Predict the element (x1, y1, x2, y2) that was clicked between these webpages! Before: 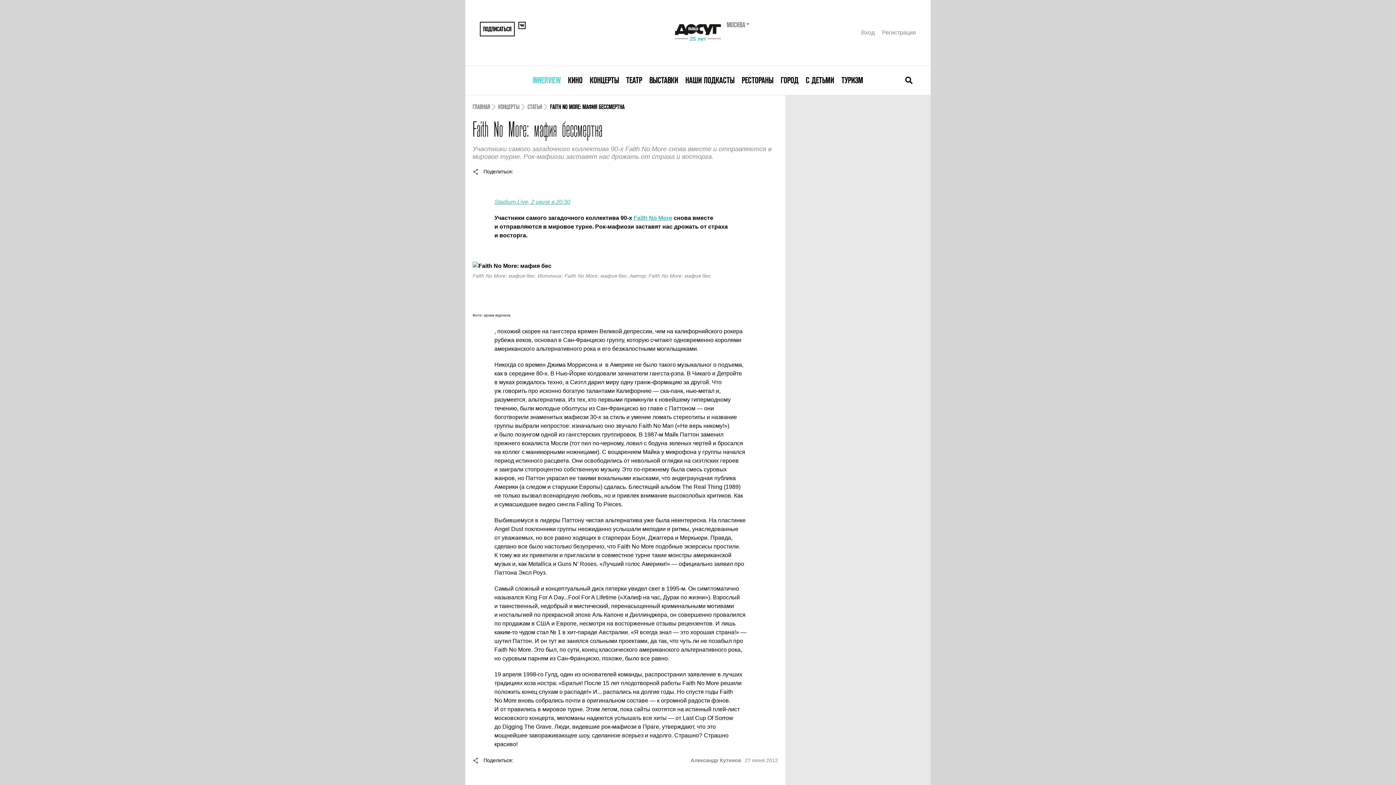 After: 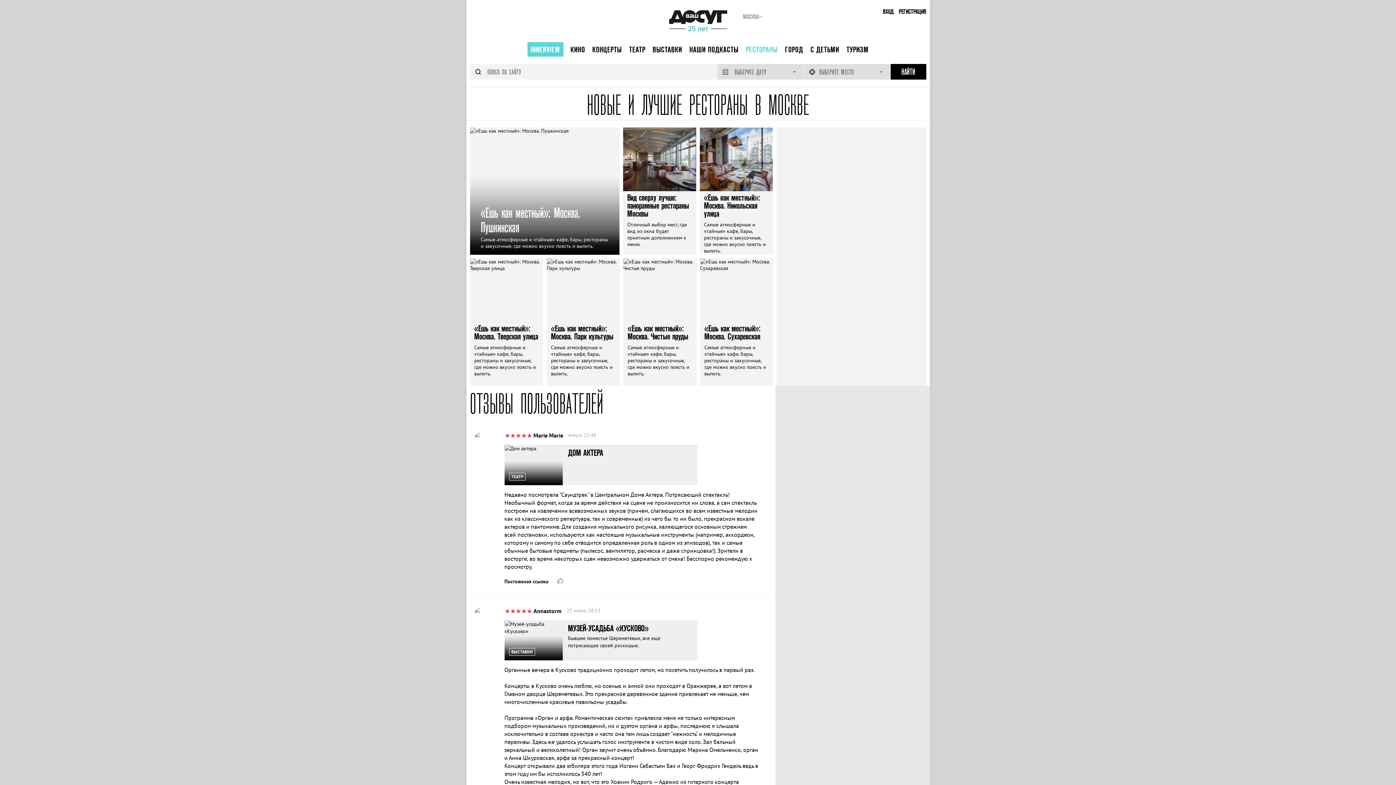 Action: label: РЕСТОРАНЫ bbox: (742, 75, 773, 84)